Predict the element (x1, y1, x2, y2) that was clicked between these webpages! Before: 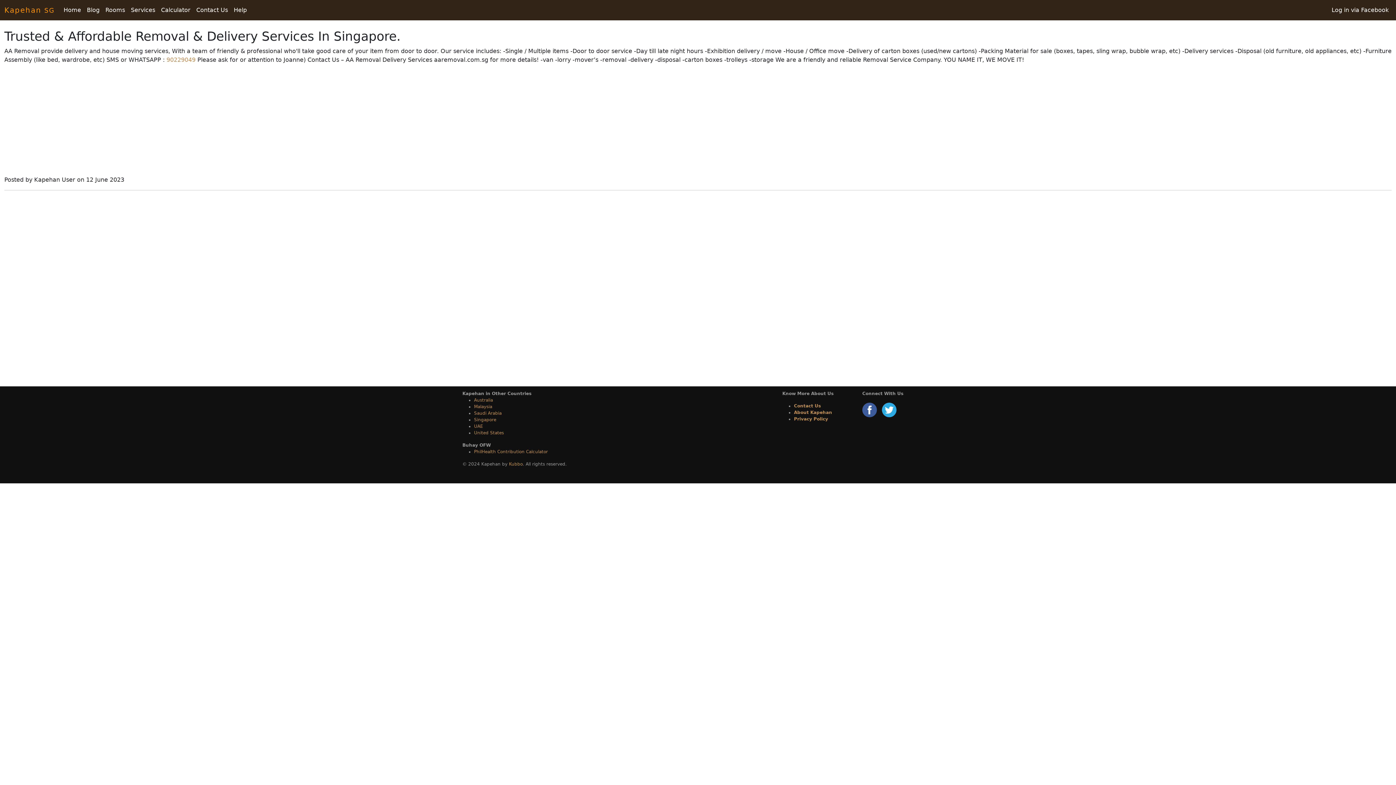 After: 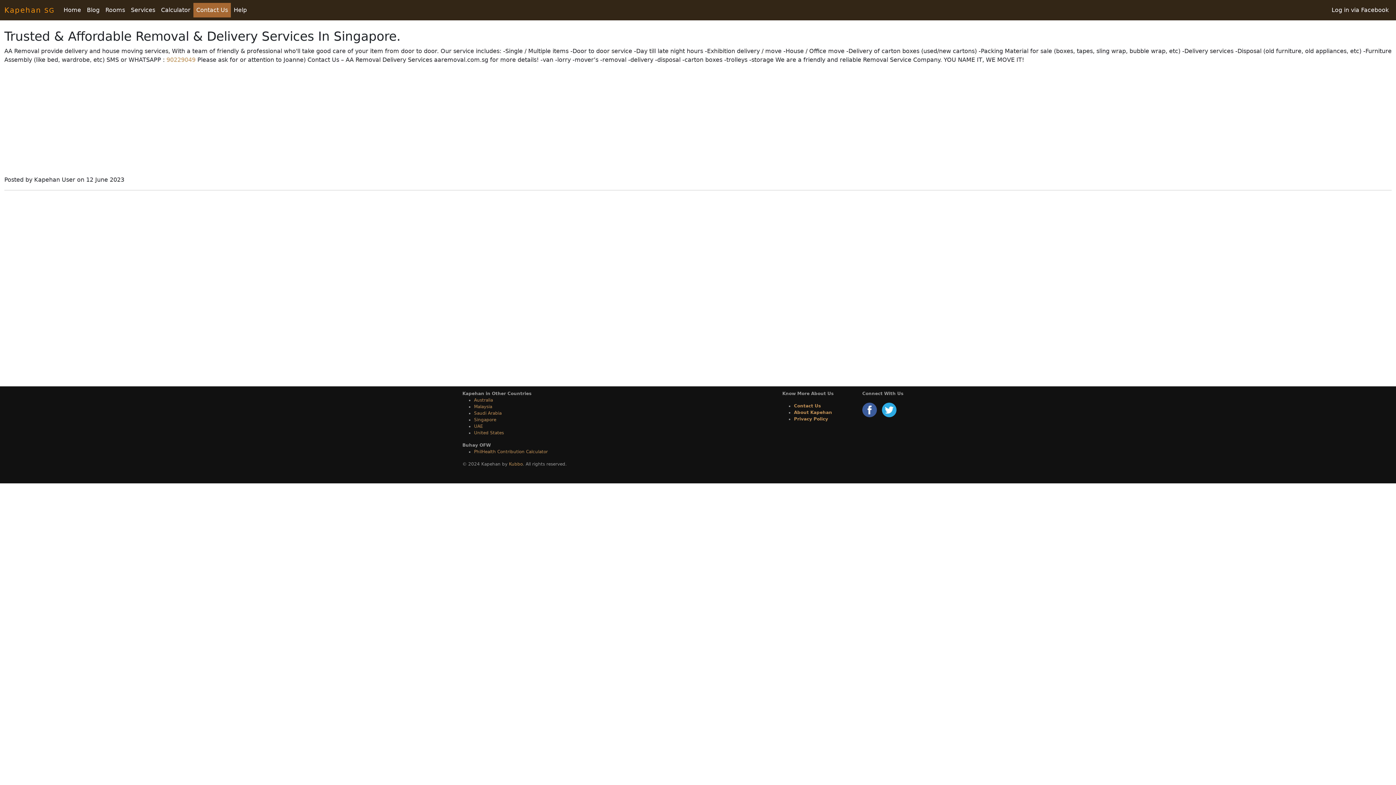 Action: bbox: (193, 2, 230, 17) label: Contact Us